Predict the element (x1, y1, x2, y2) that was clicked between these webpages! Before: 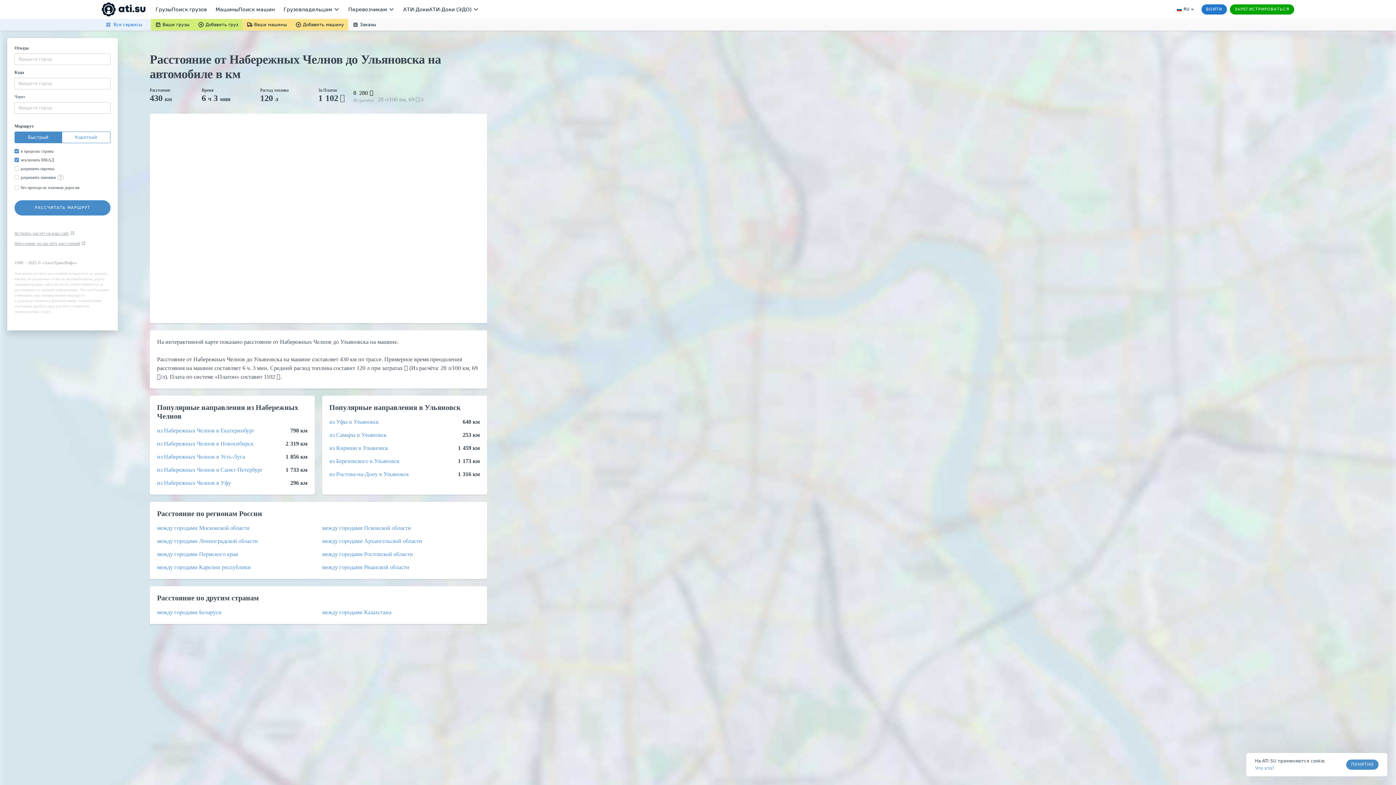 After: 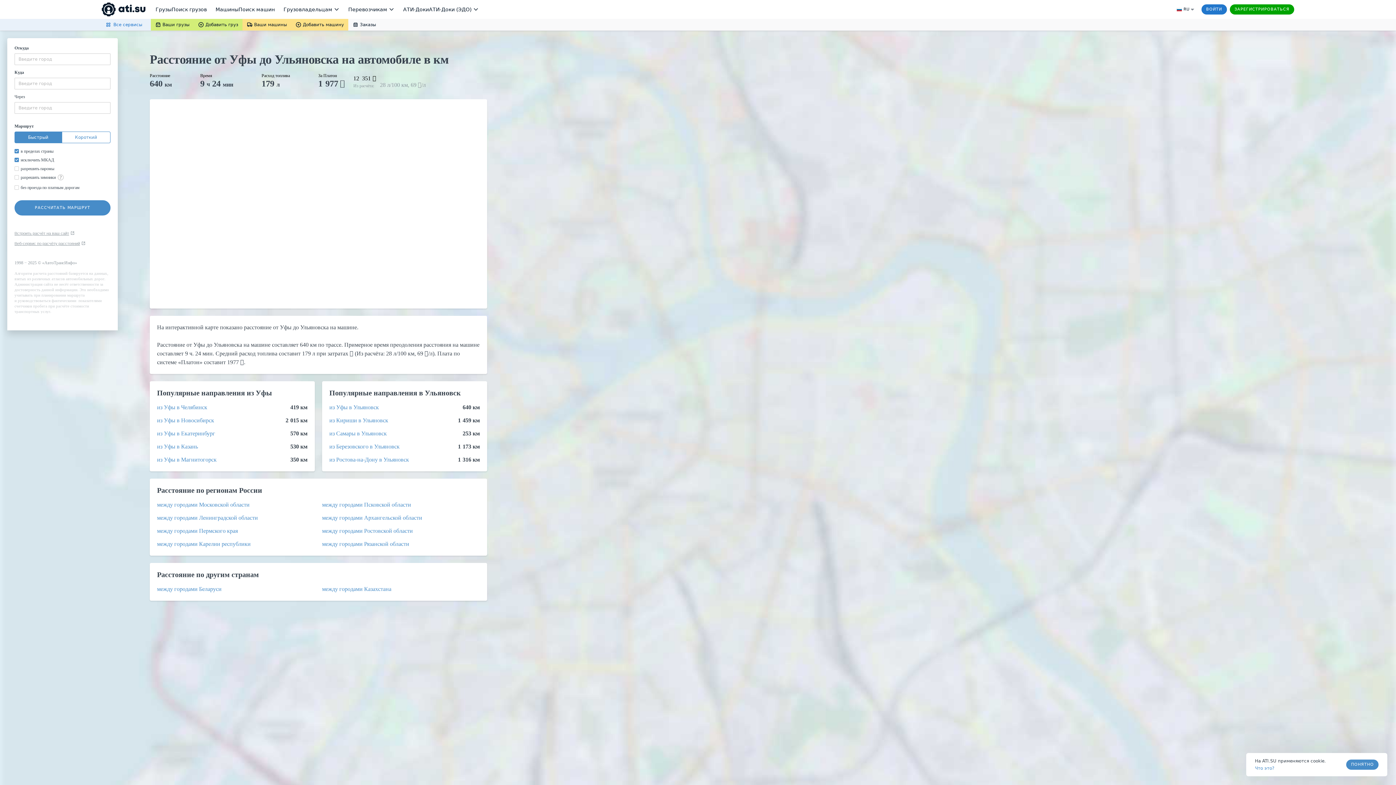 Action: bbox: (329, 418, 378, 425) label: из Уфы в Ульяновск